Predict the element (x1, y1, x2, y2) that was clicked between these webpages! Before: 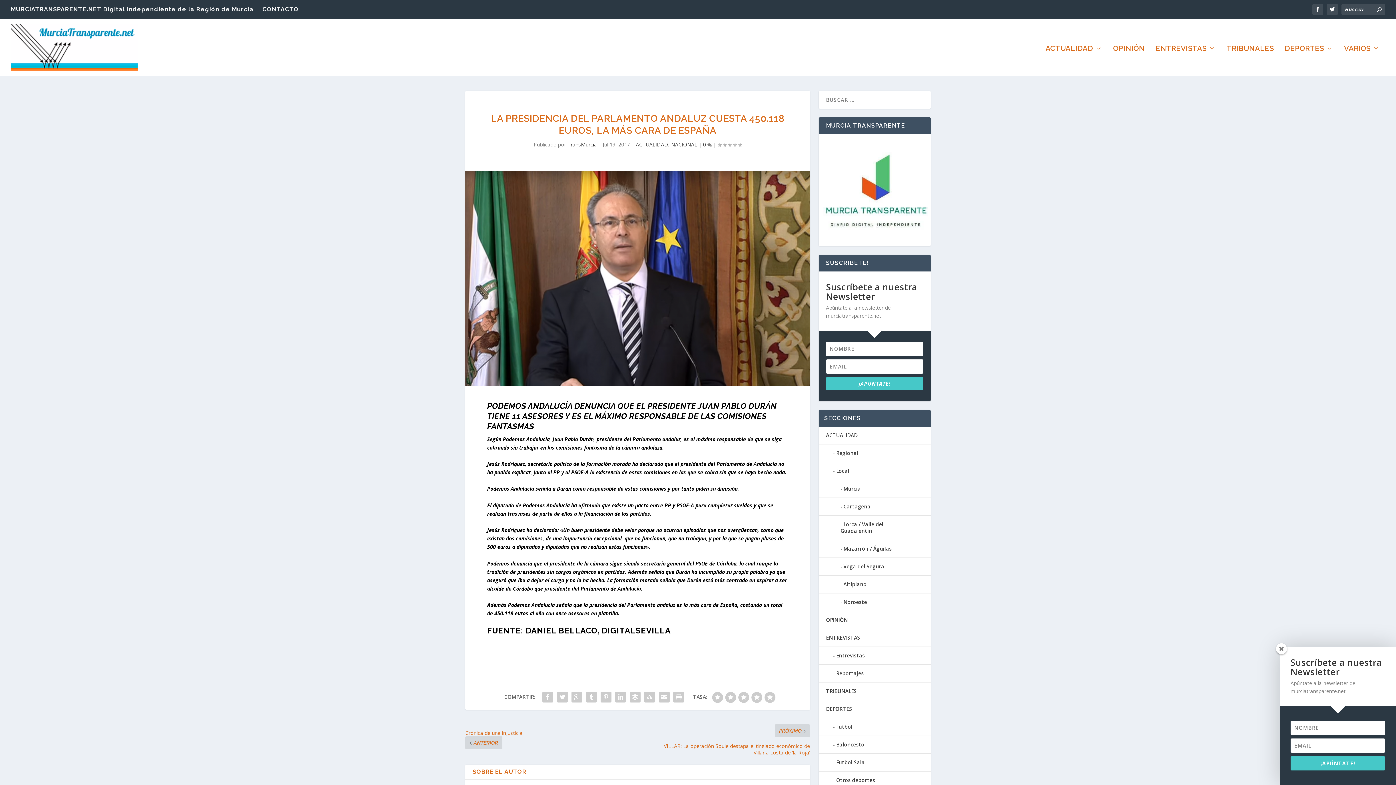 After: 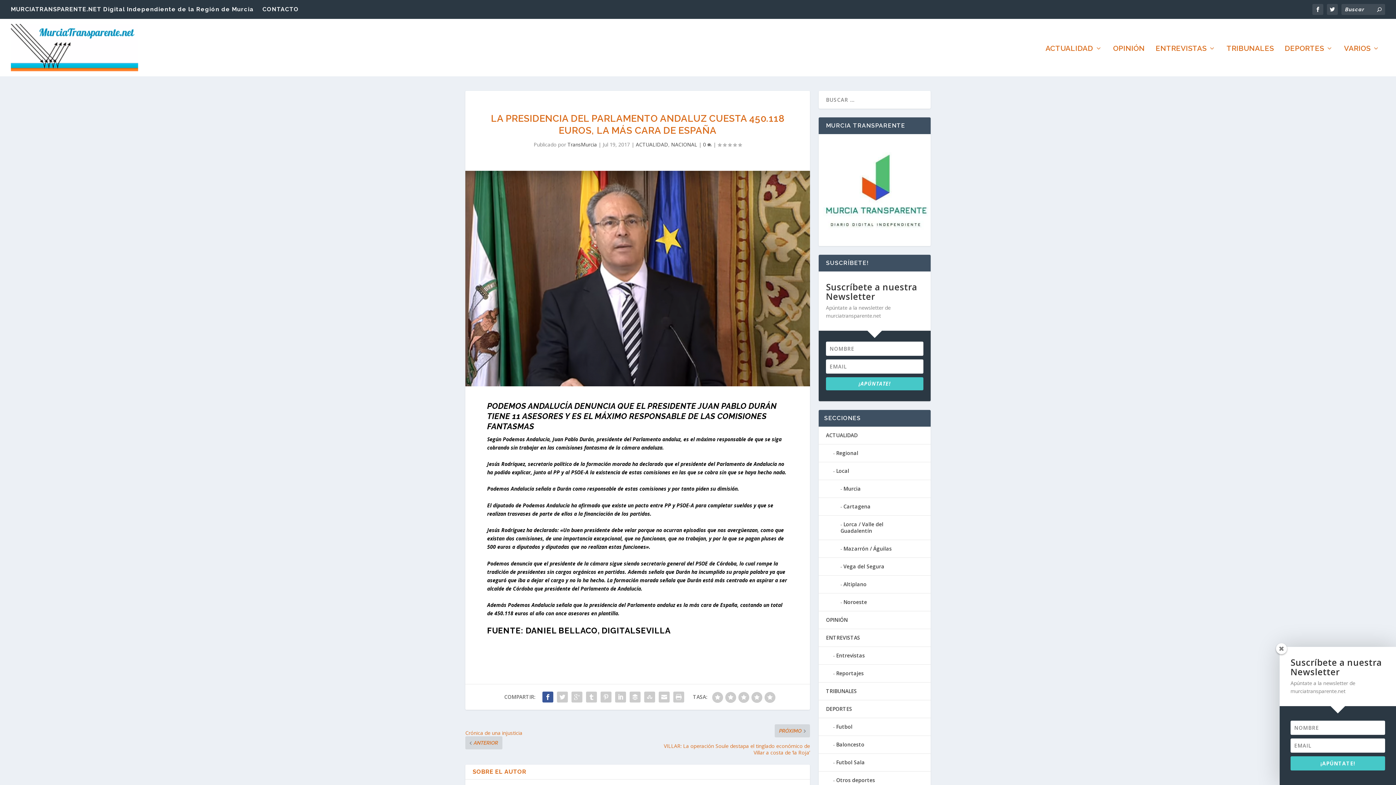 Action: bbox: (540, 690, 555, 704)